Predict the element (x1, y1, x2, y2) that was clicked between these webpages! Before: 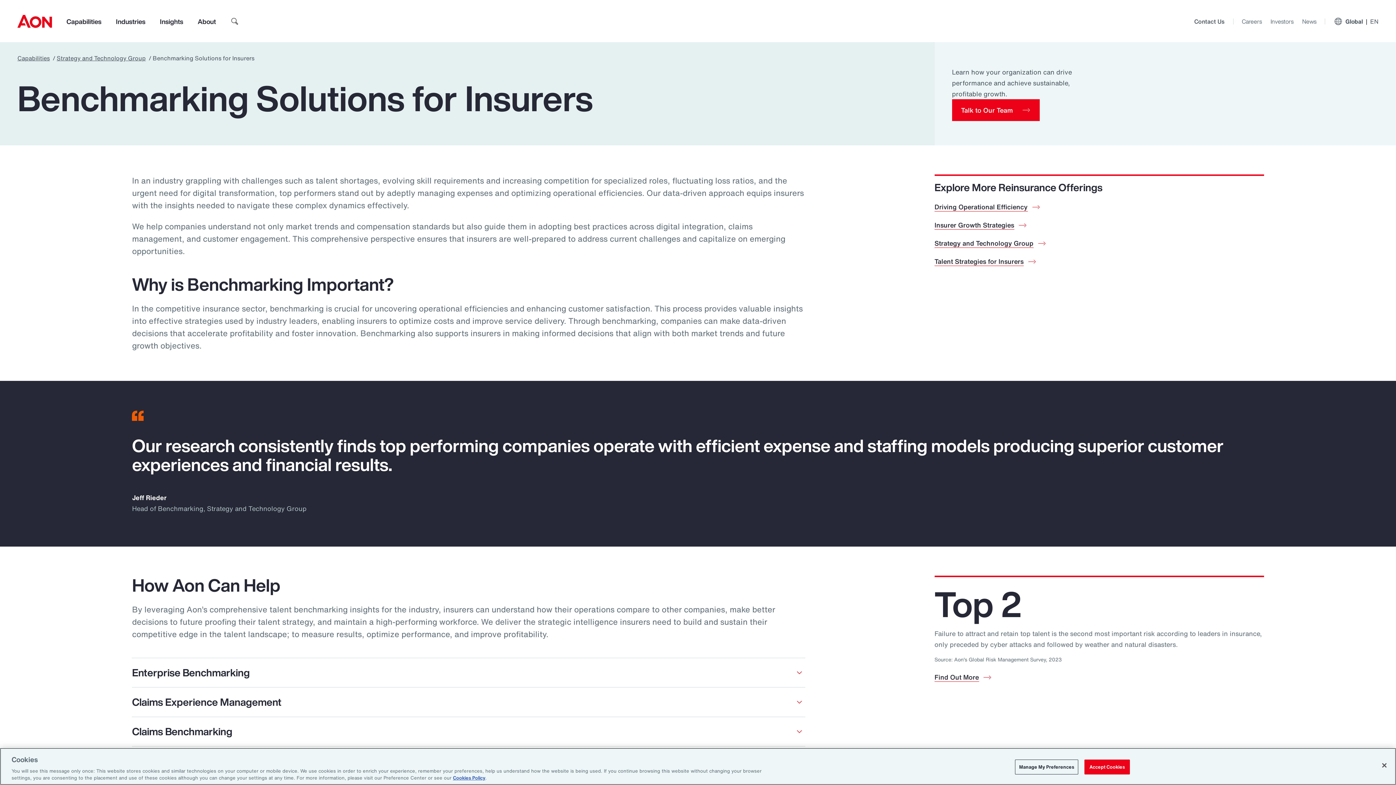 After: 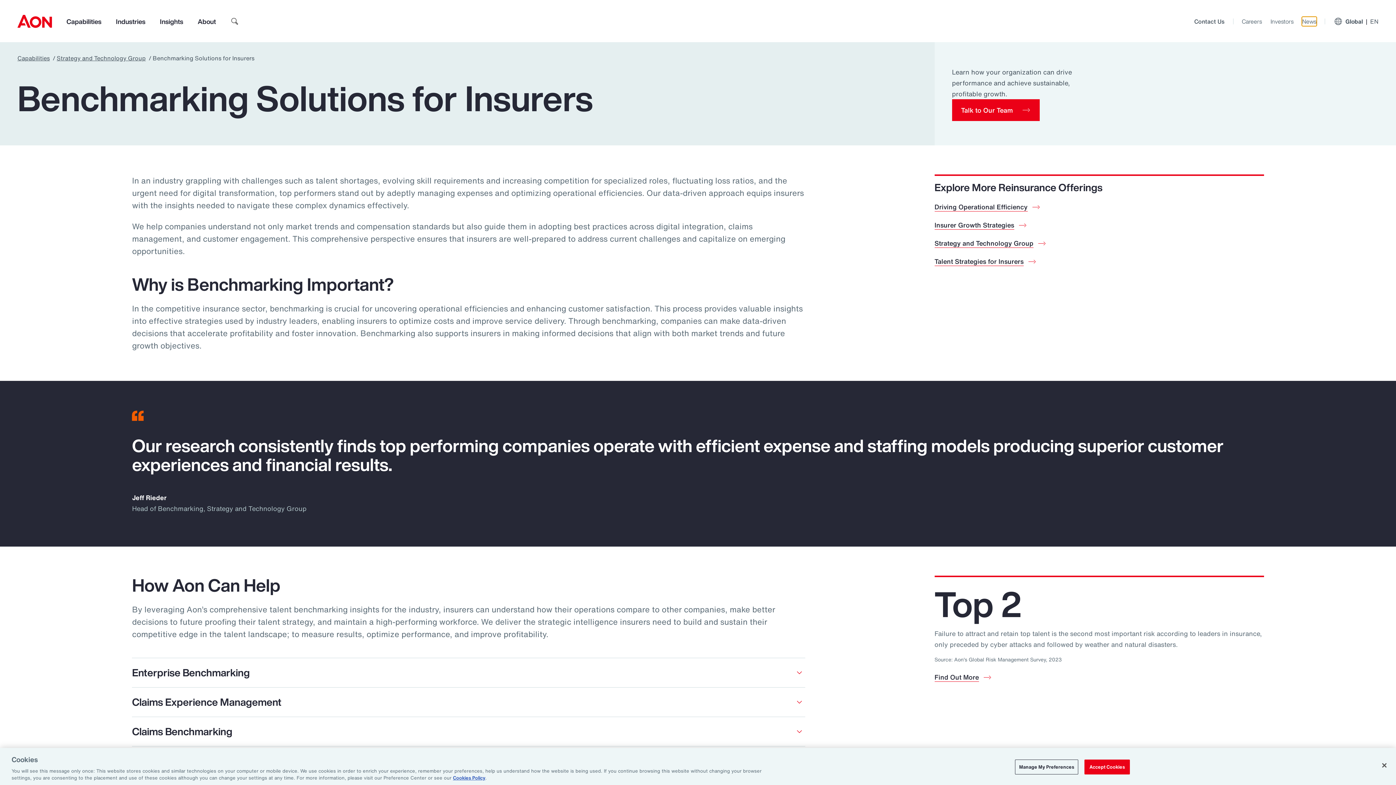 Action: label: News bbox: (1302, 17, 1316, 25)